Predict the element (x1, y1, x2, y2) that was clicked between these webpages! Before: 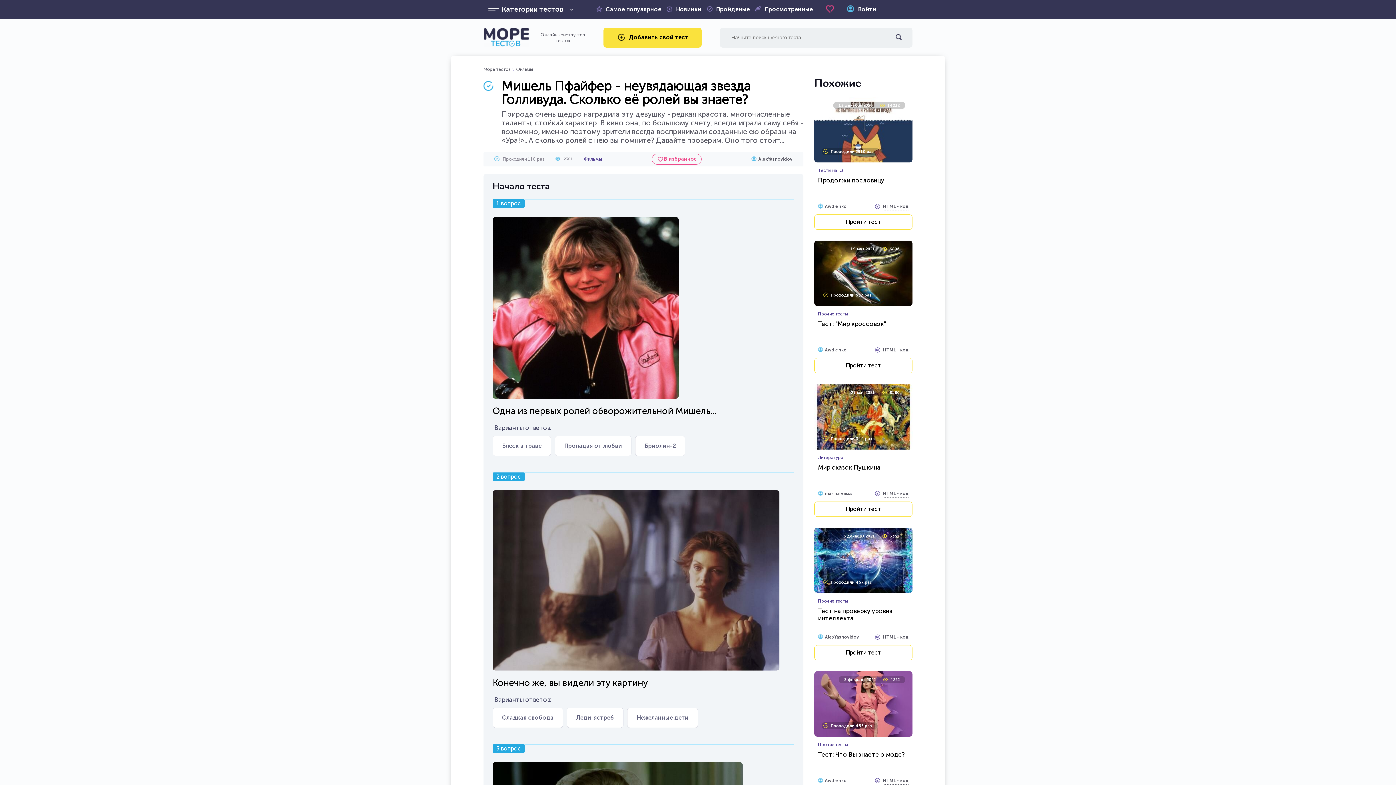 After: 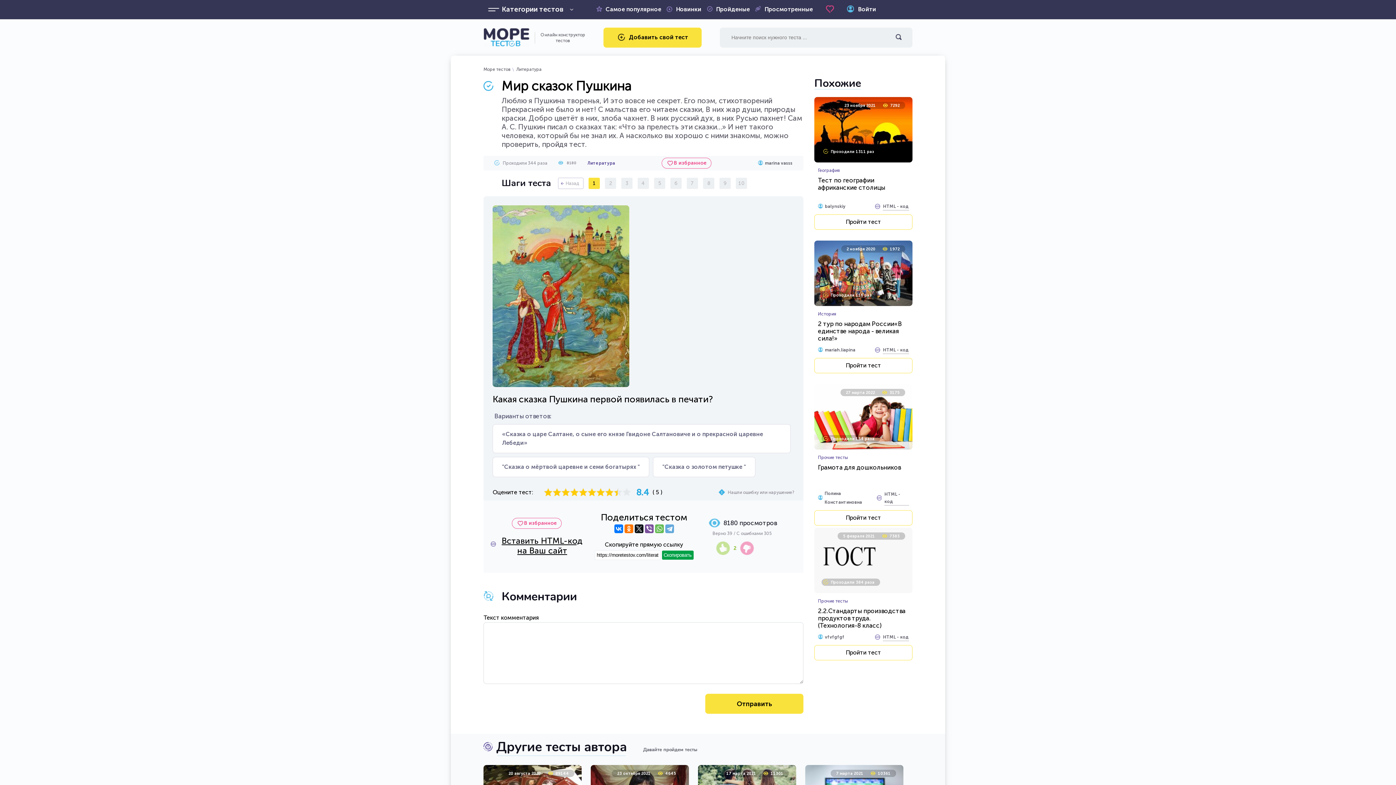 Action: label: 29 мая 2021
8180
Проходили 344 раза bbox: (814, 384, 912, 449)